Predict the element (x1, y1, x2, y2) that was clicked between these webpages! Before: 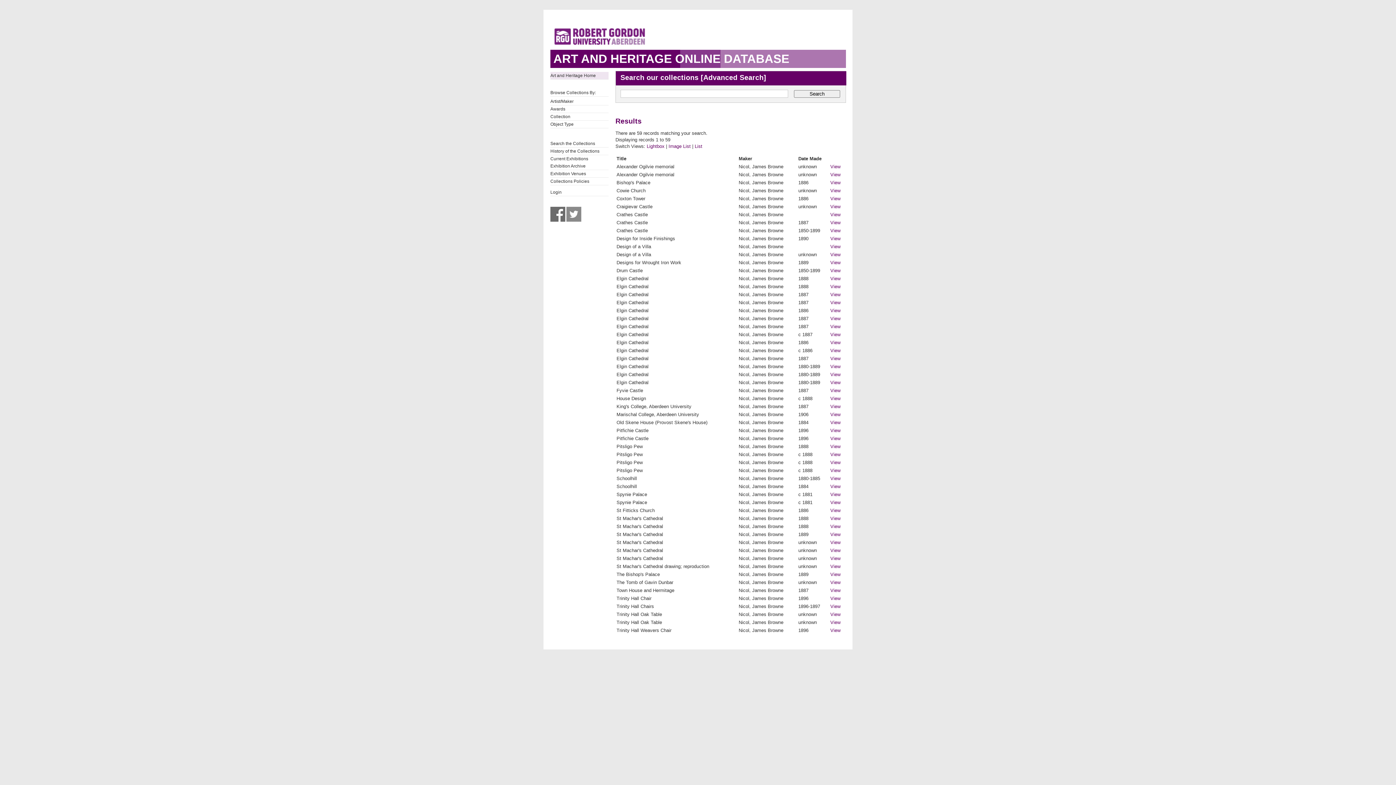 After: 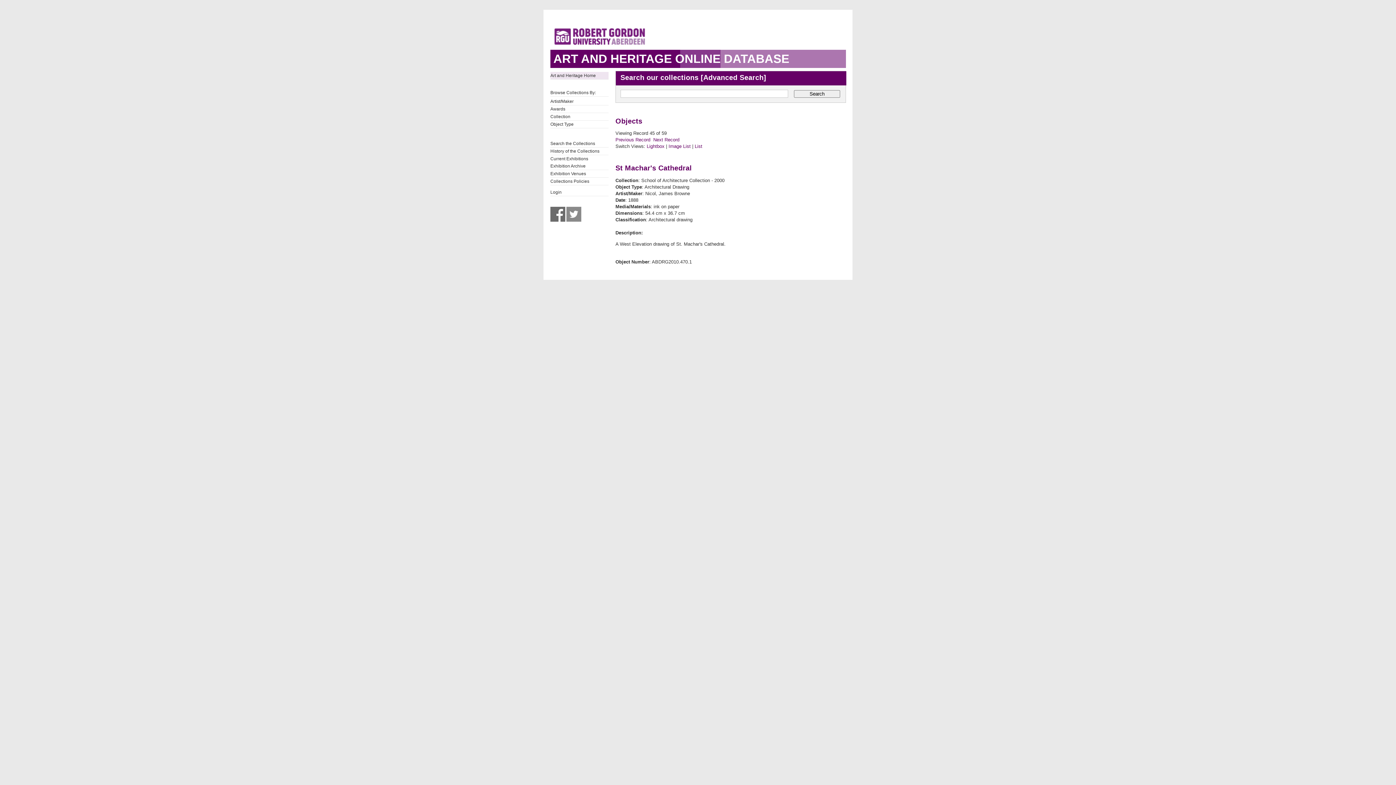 Action: bbox: (830, 516, 840, 521) label: View